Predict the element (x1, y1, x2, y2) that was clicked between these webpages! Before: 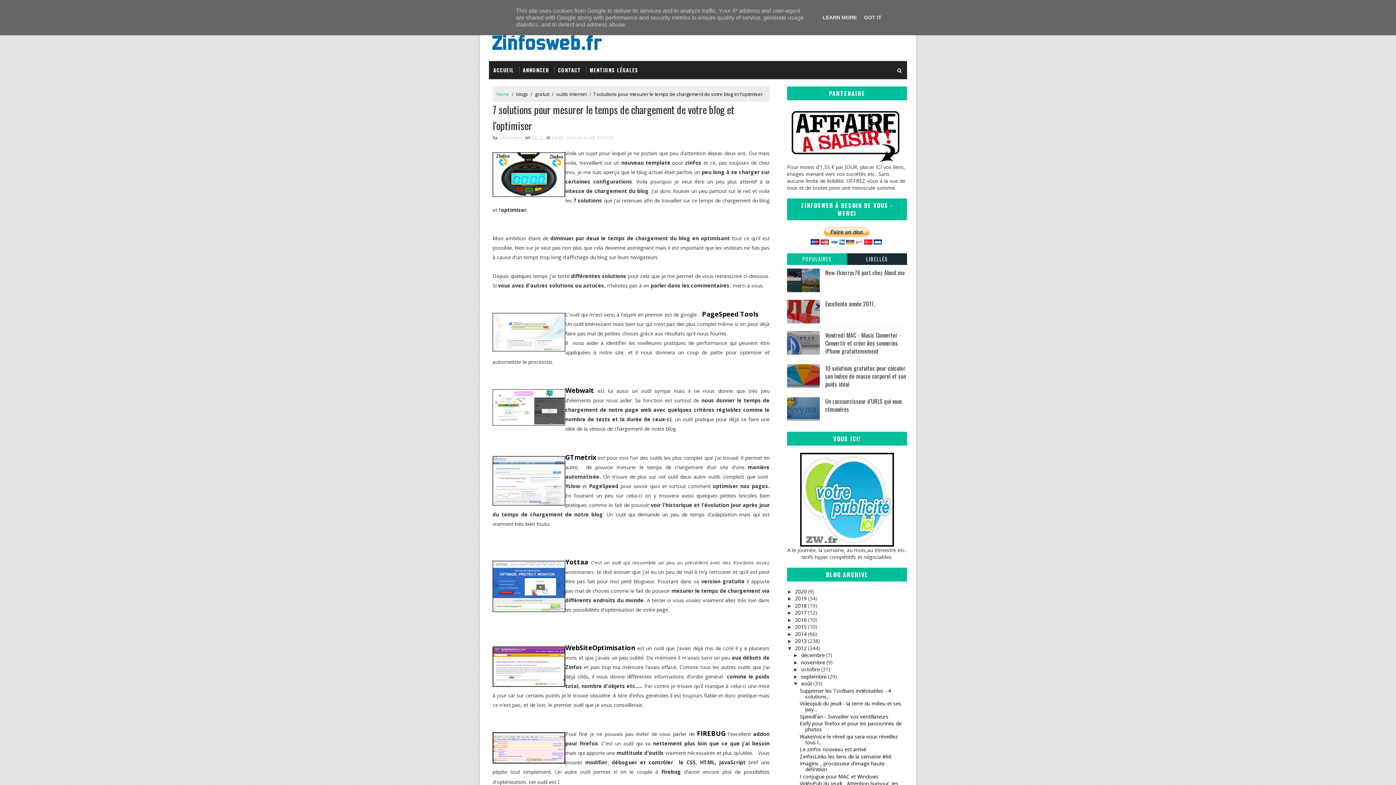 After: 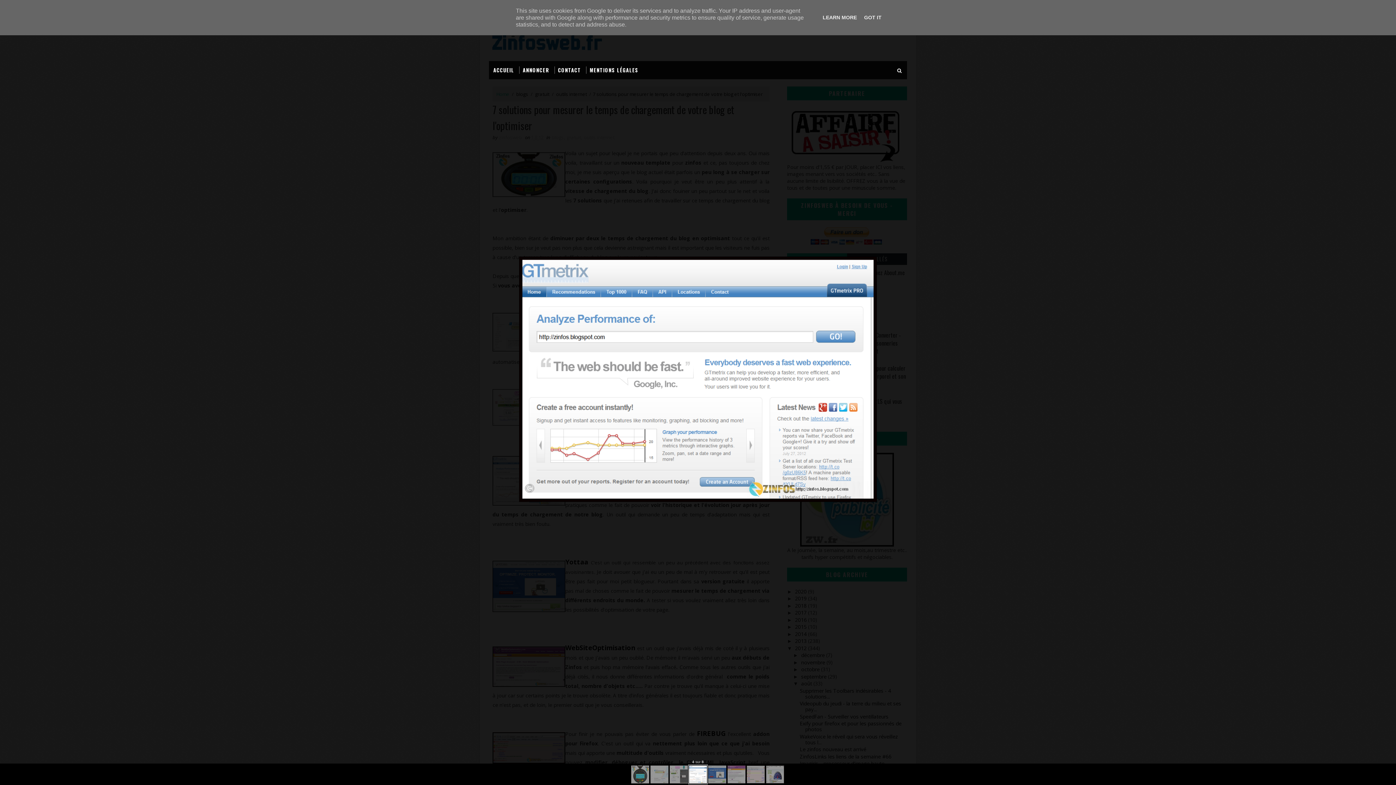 Action: bbox: (492, 452, 565, 509)